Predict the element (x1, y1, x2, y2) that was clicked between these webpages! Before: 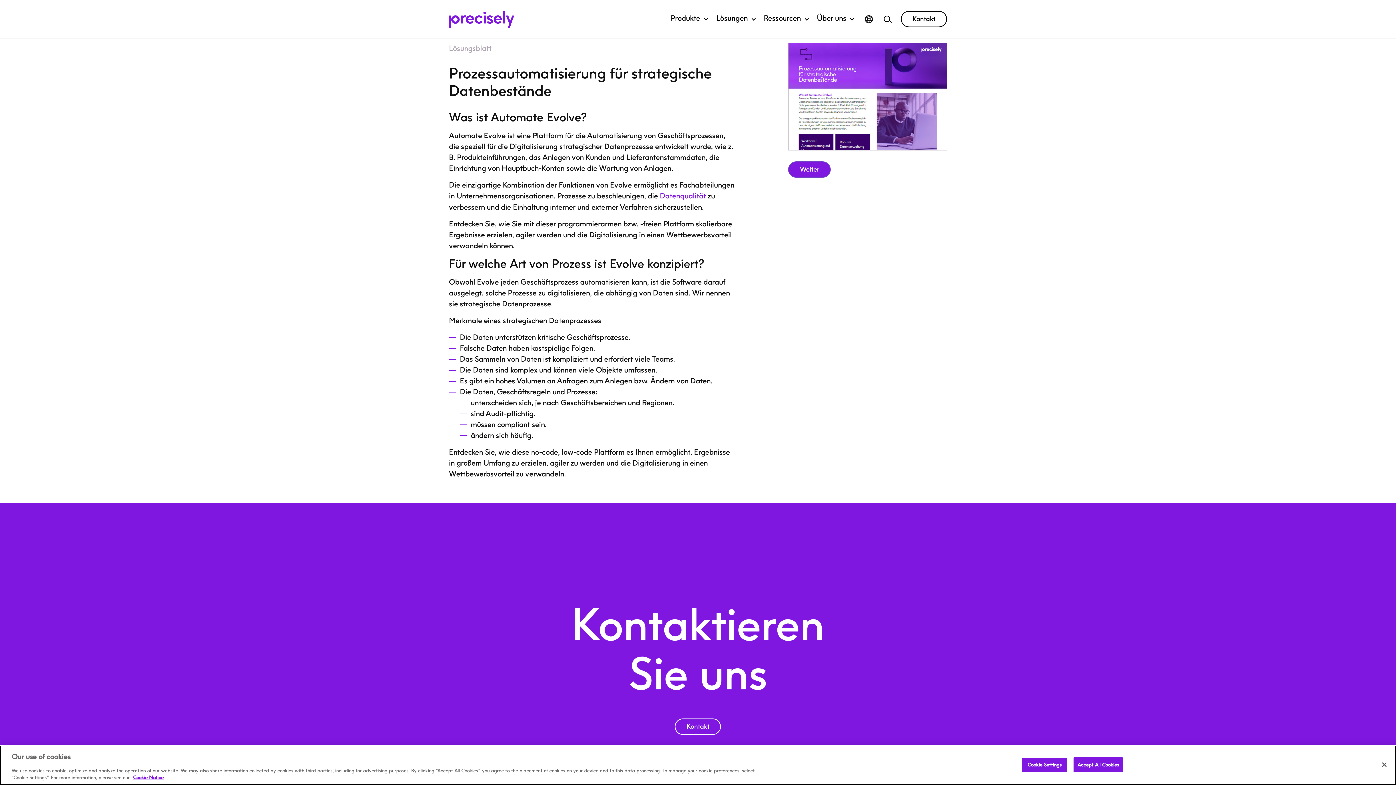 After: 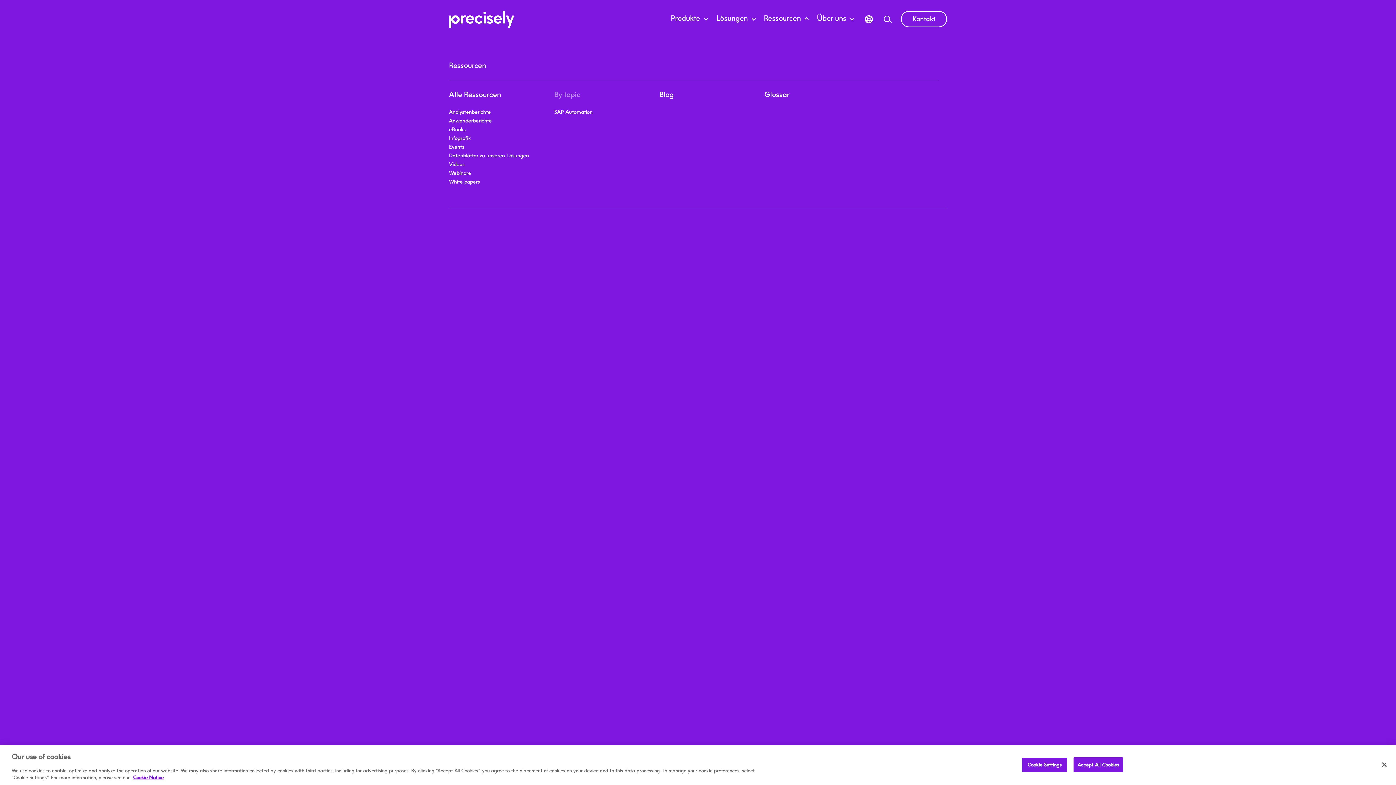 Action: bbox: (764, 12, 801, 23) label: Ressourcen